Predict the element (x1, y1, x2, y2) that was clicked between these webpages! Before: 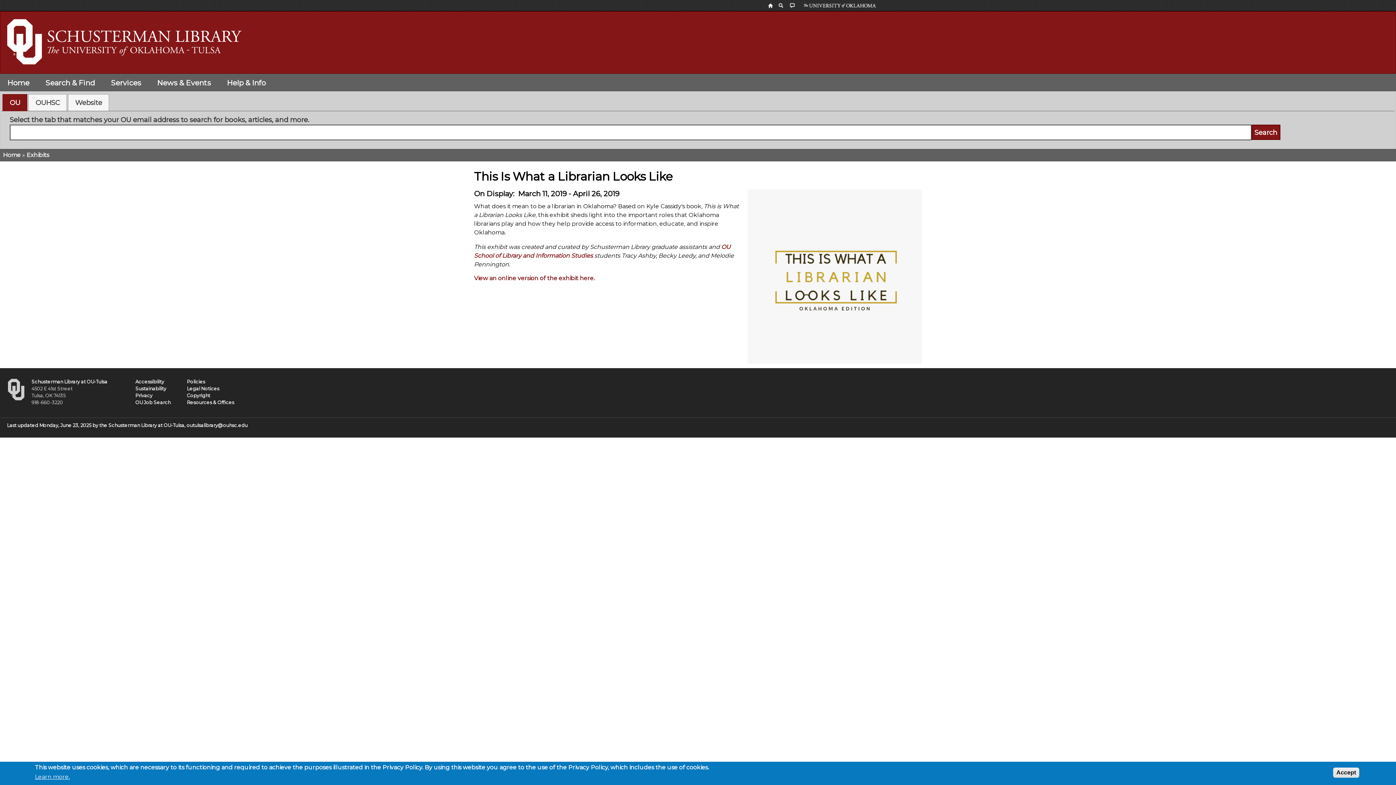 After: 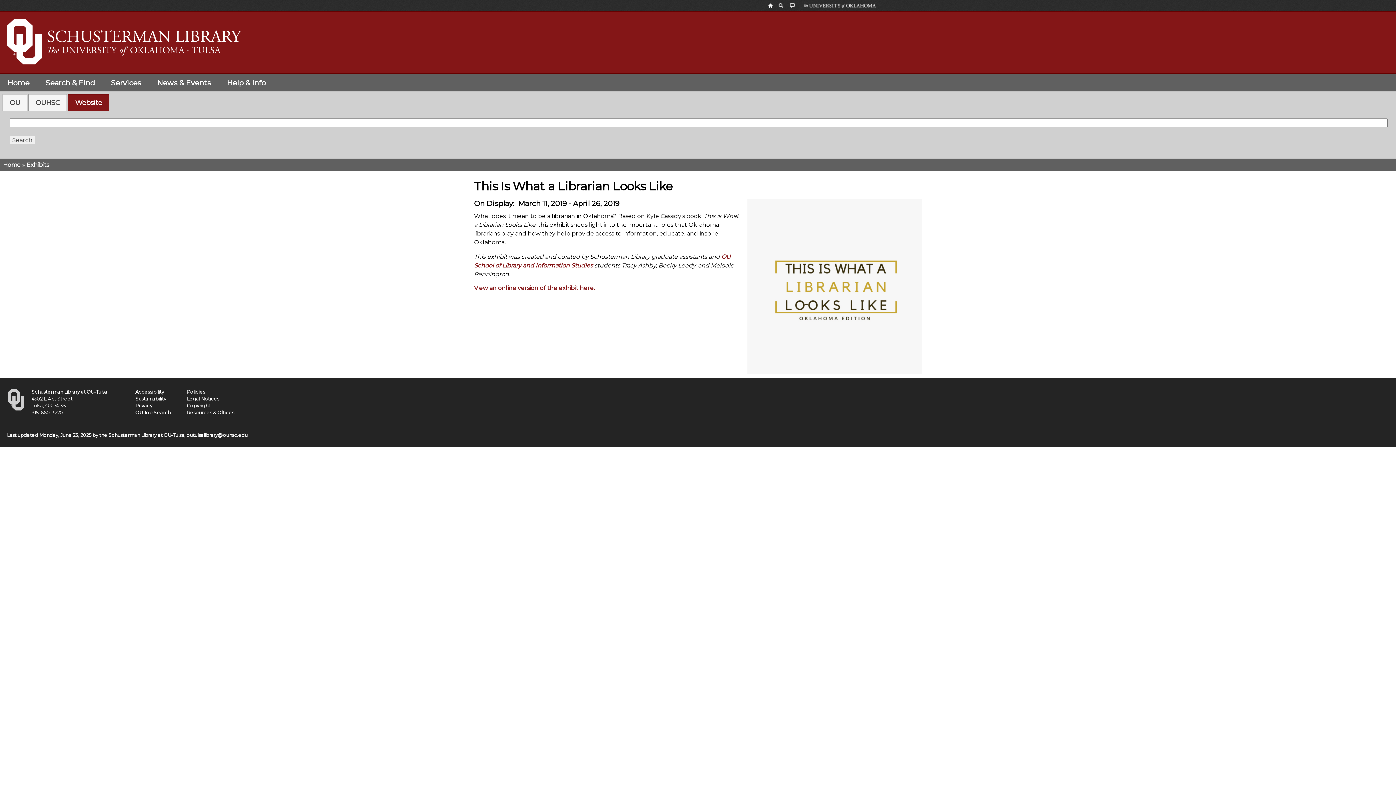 Action: bbox: (68, 94, 108, 111) label: Website